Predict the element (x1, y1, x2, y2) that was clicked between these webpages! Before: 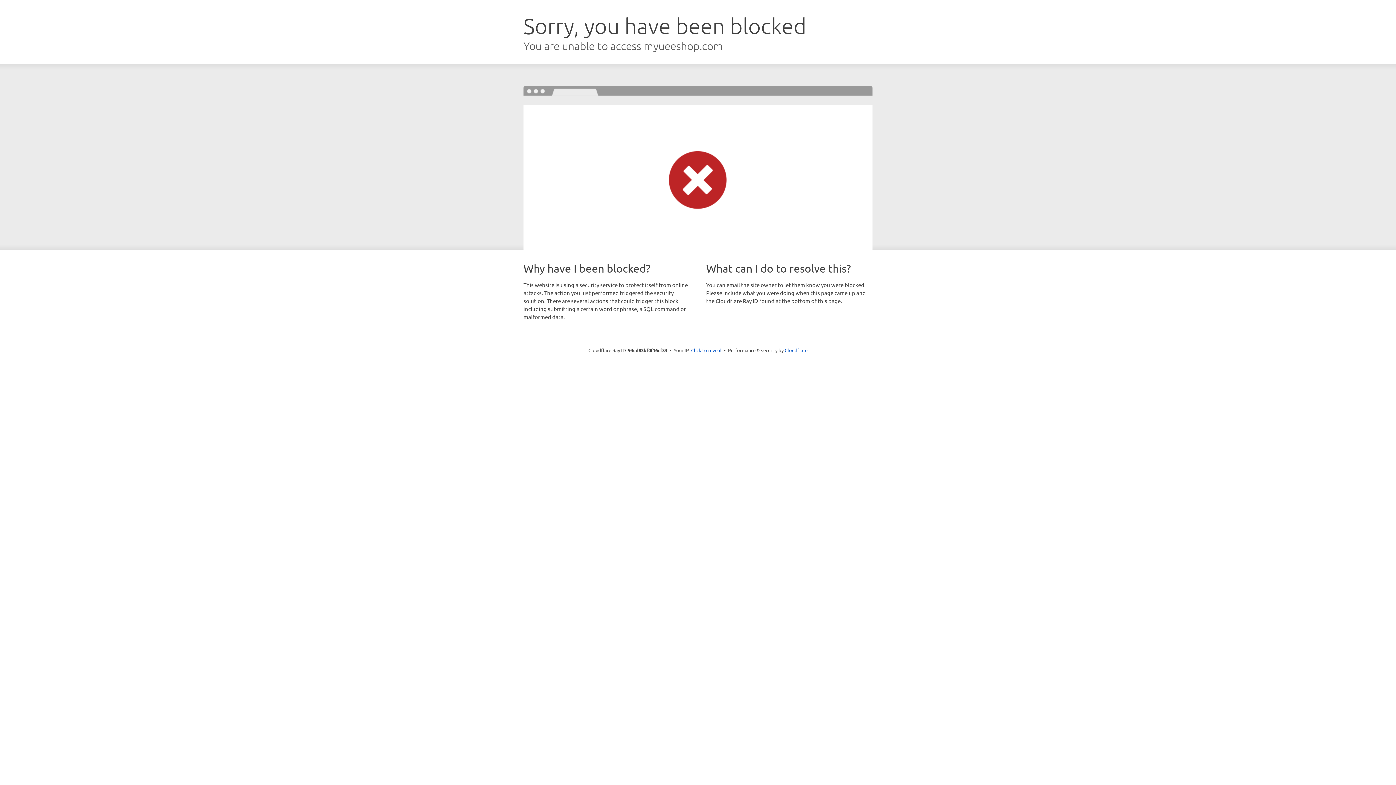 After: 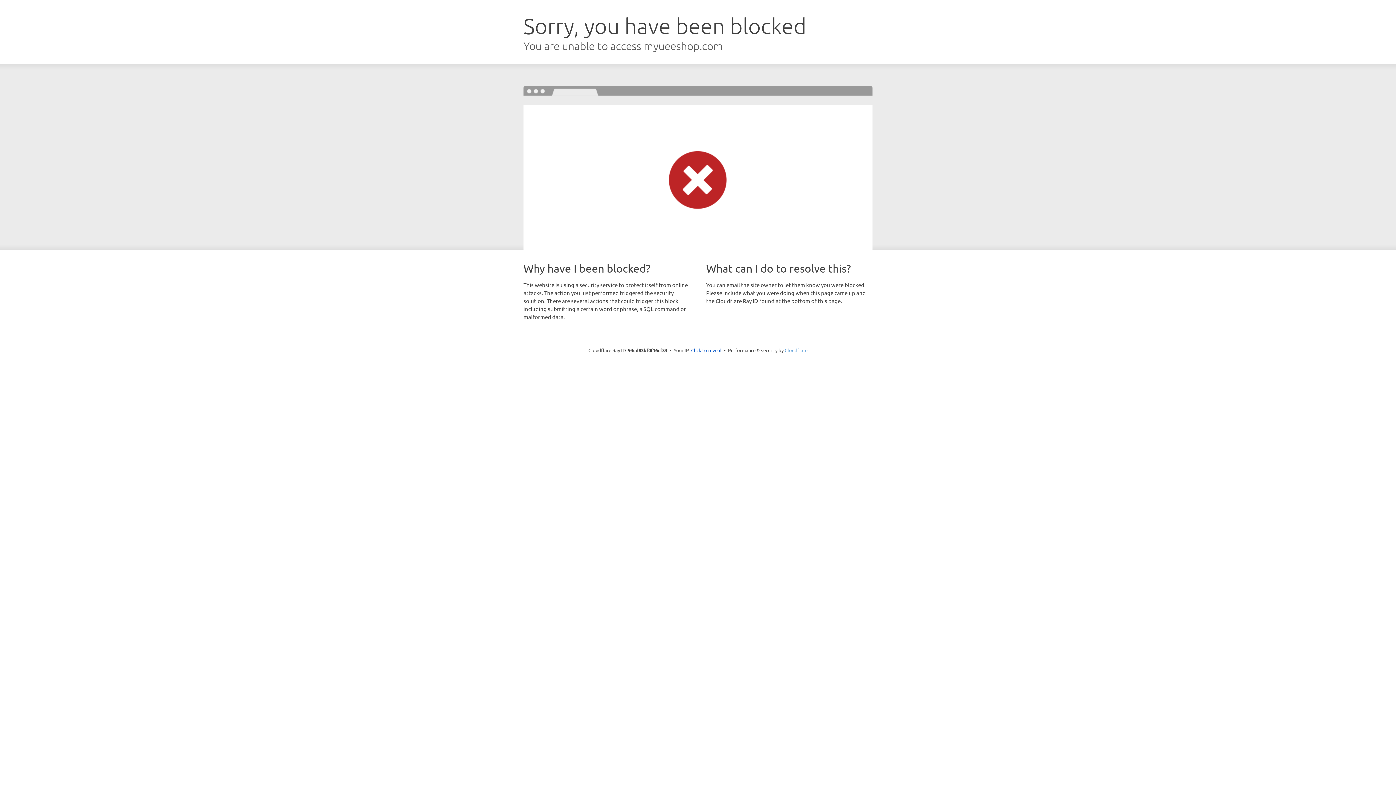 Action: bbox: (784, 347, 807, 353) label: Cloudflare